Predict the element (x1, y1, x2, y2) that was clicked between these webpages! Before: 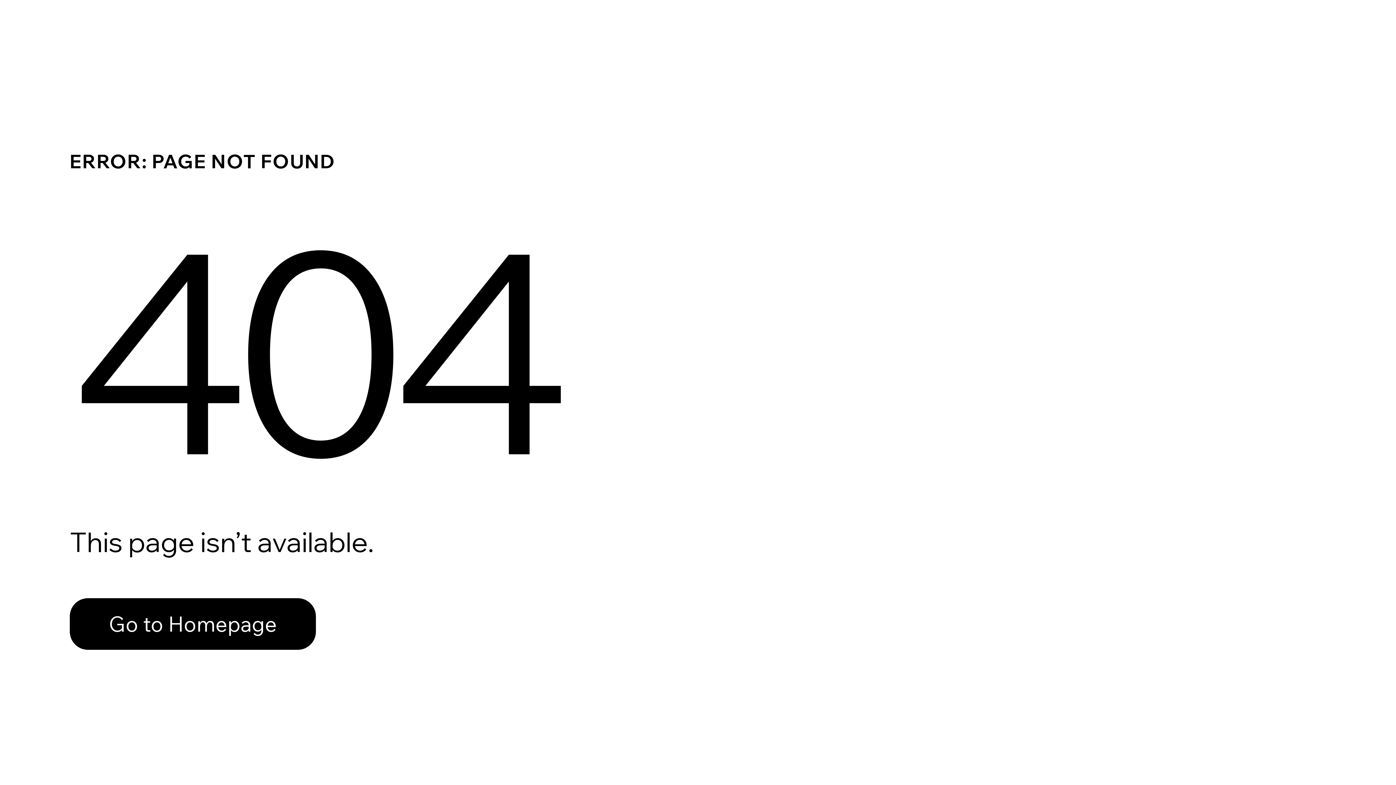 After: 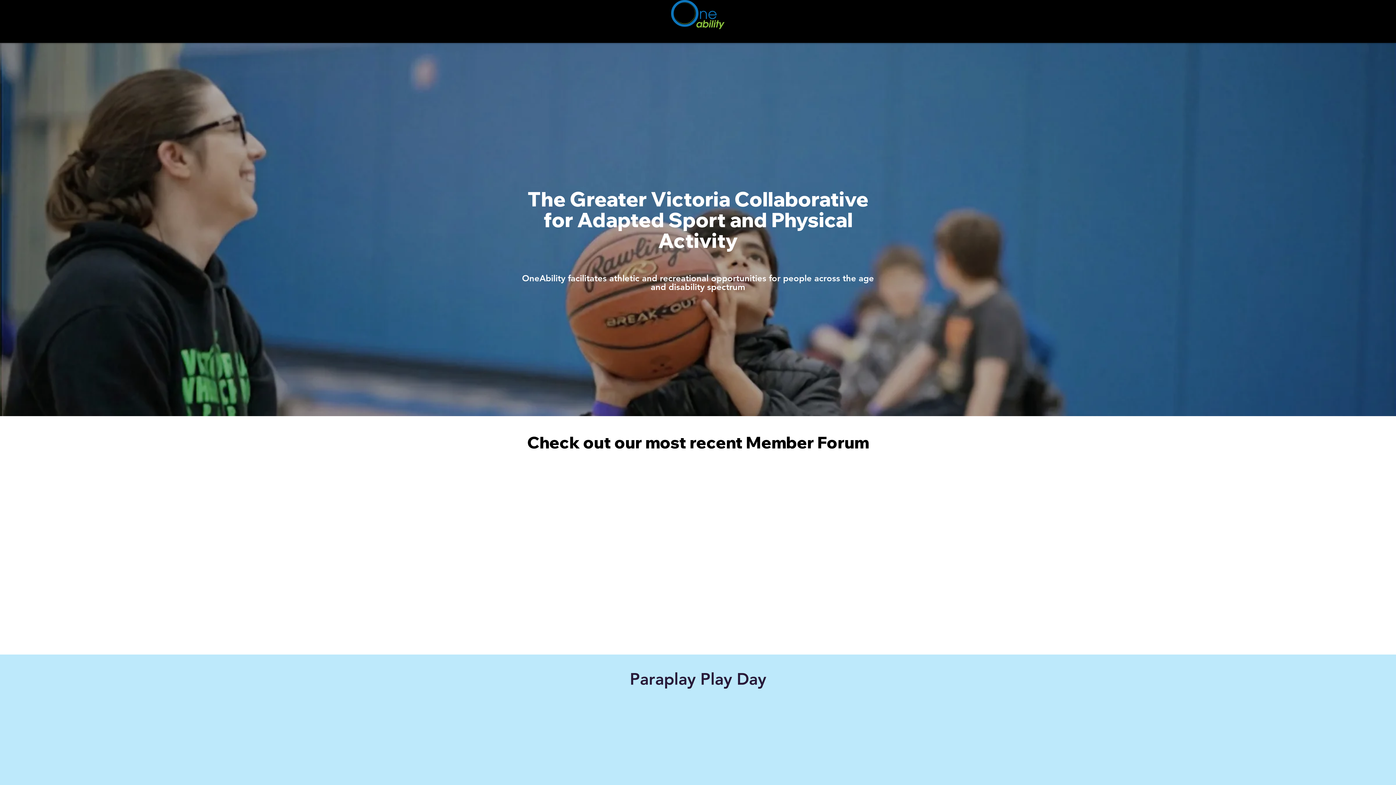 Action: bbox: (69, 582, 768, 659) label: Go to Homepage